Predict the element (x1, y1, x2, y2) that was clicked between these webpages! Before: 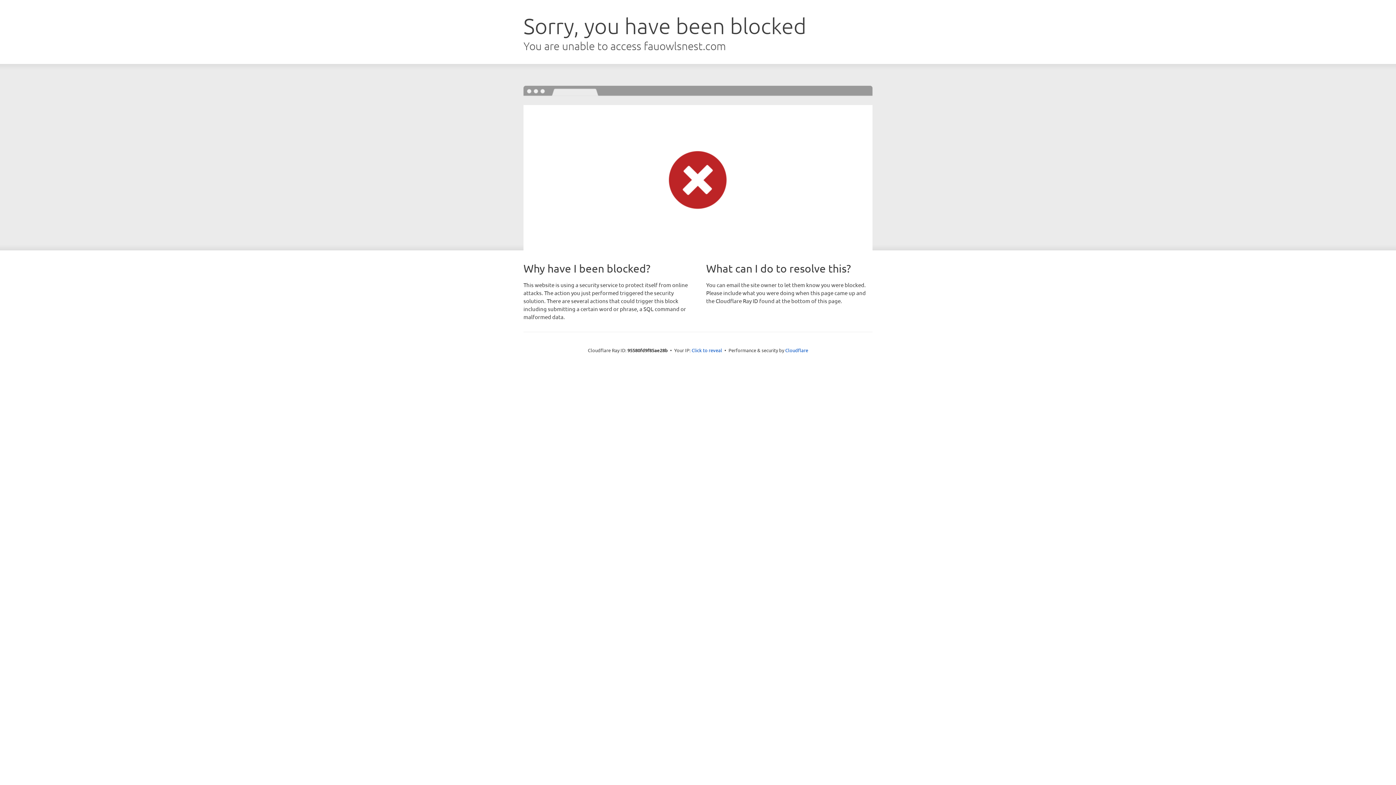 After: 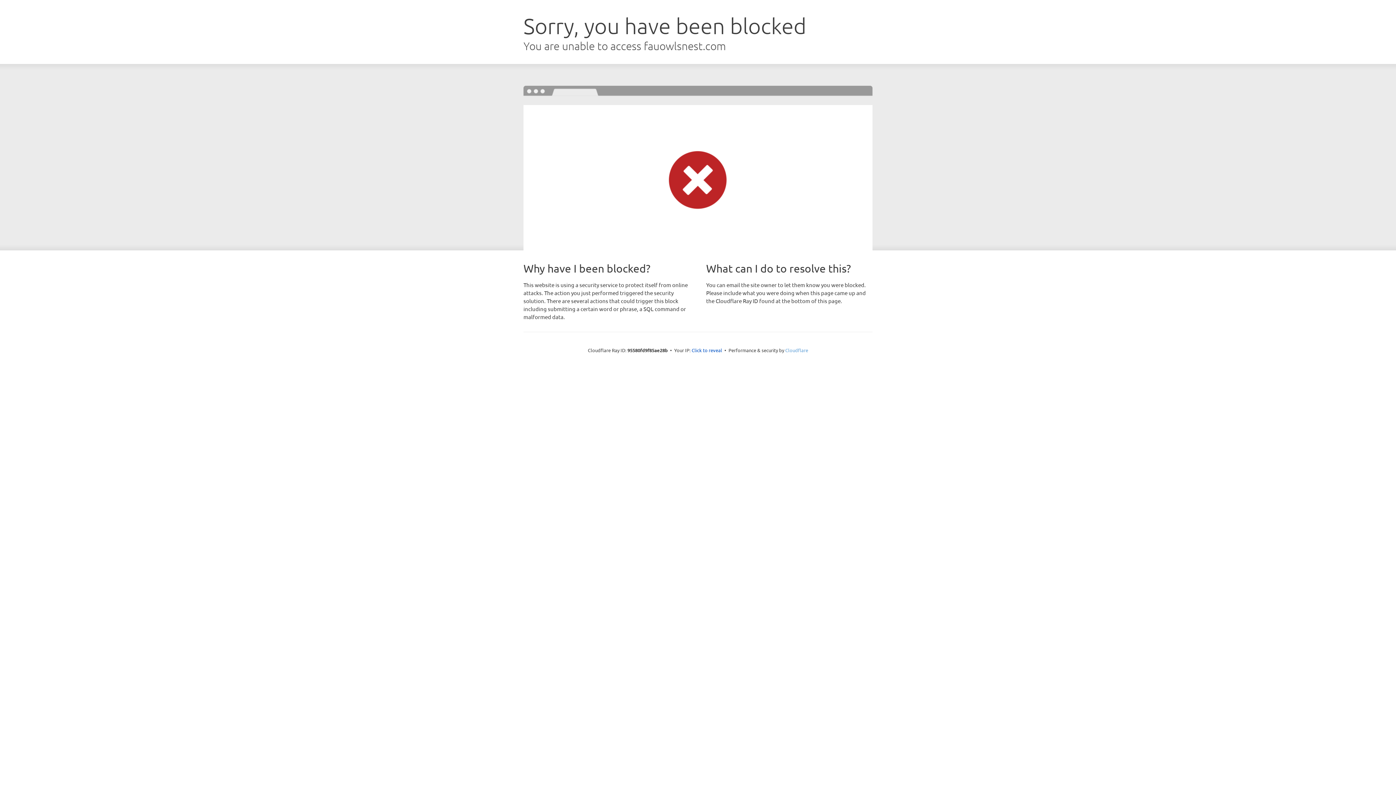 Action: bbox: (785, 347, 808, 353) label: Cloudflare